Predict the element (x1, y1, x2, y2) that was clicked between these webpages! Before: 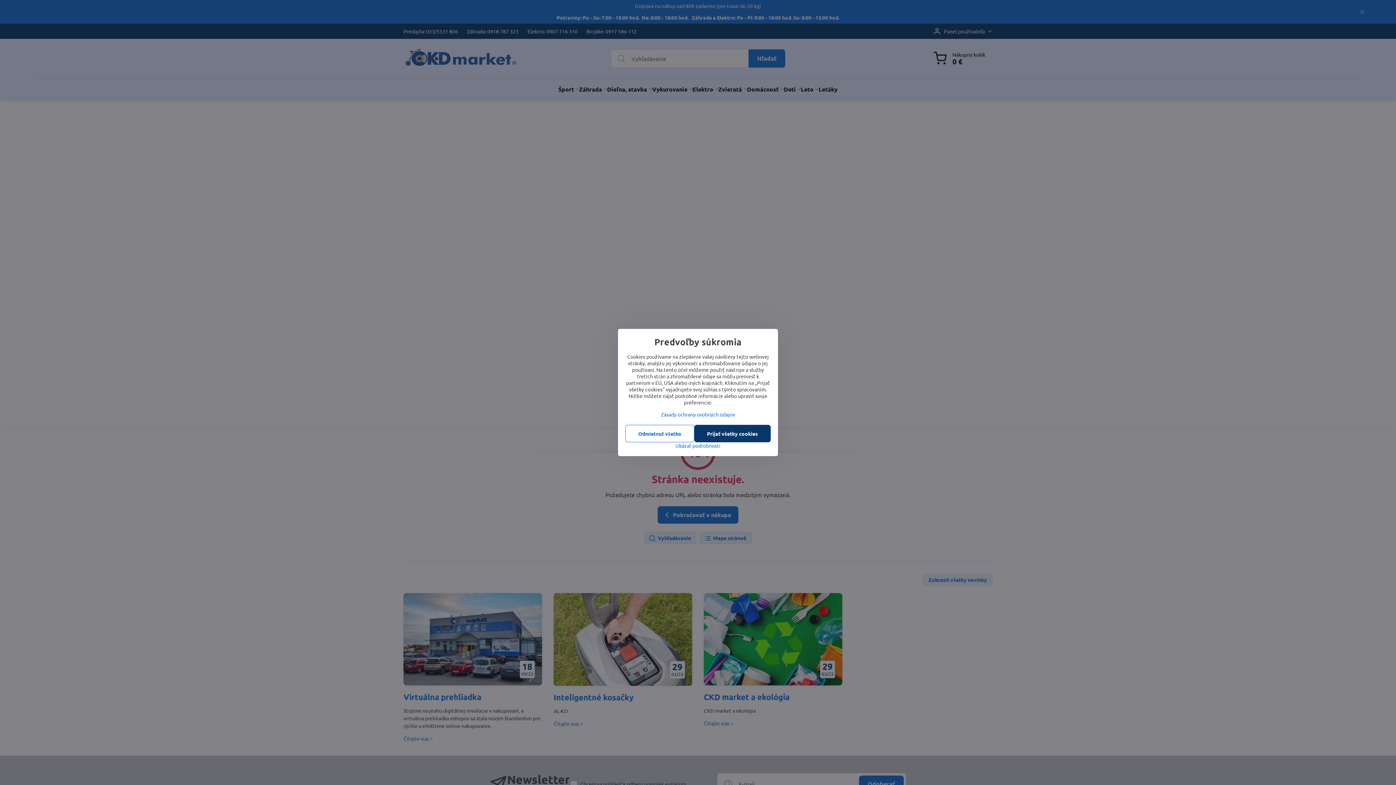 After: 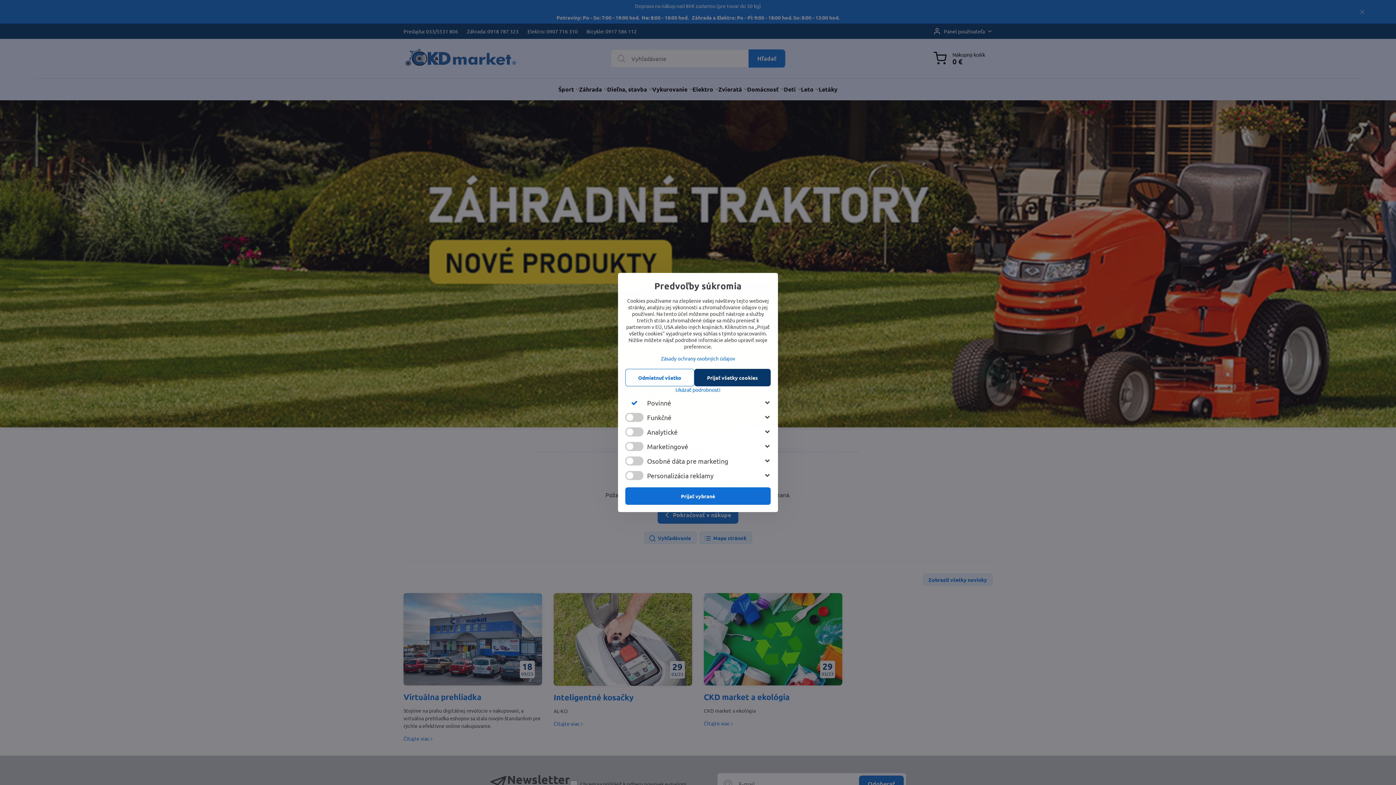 Action: label: Ukázať podrobnosti bbox: (625, 442, 770, 449)